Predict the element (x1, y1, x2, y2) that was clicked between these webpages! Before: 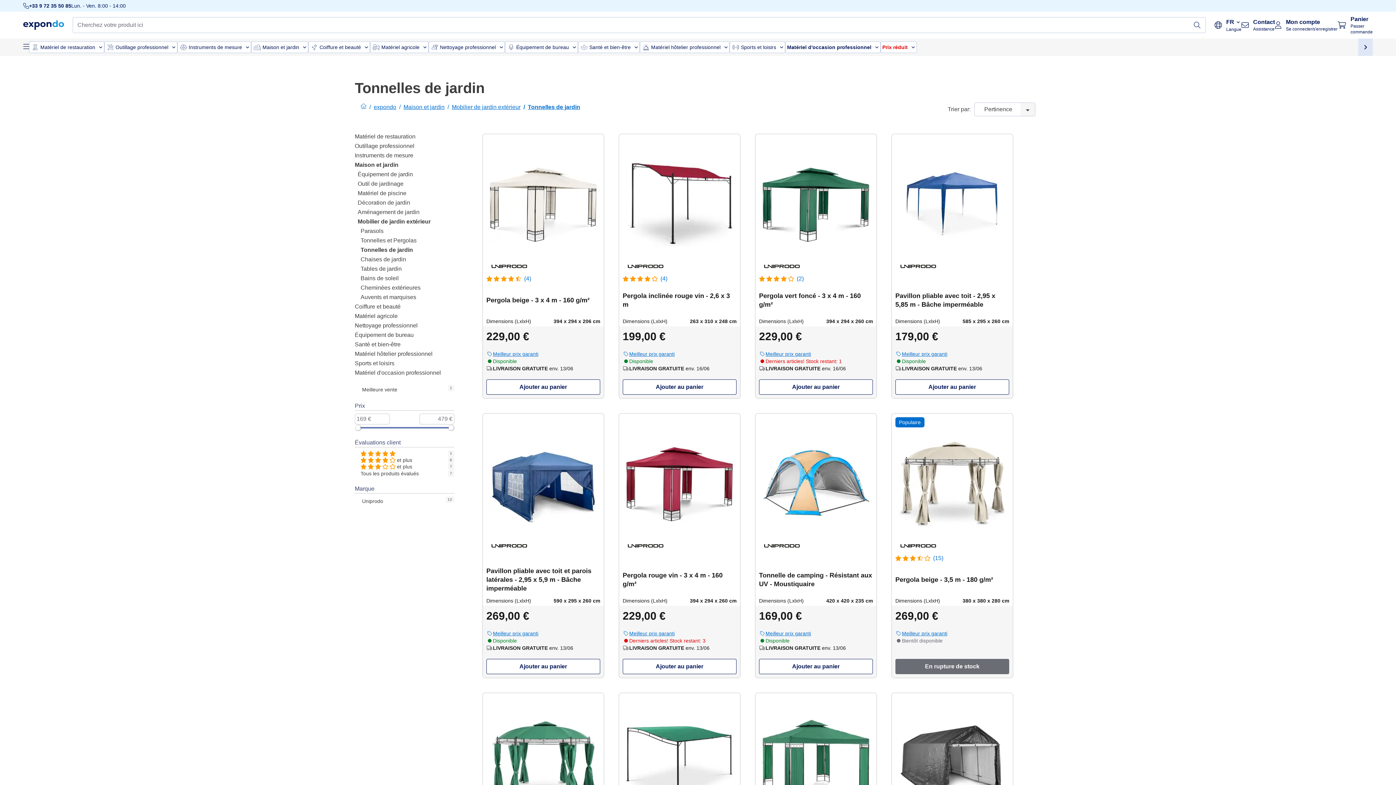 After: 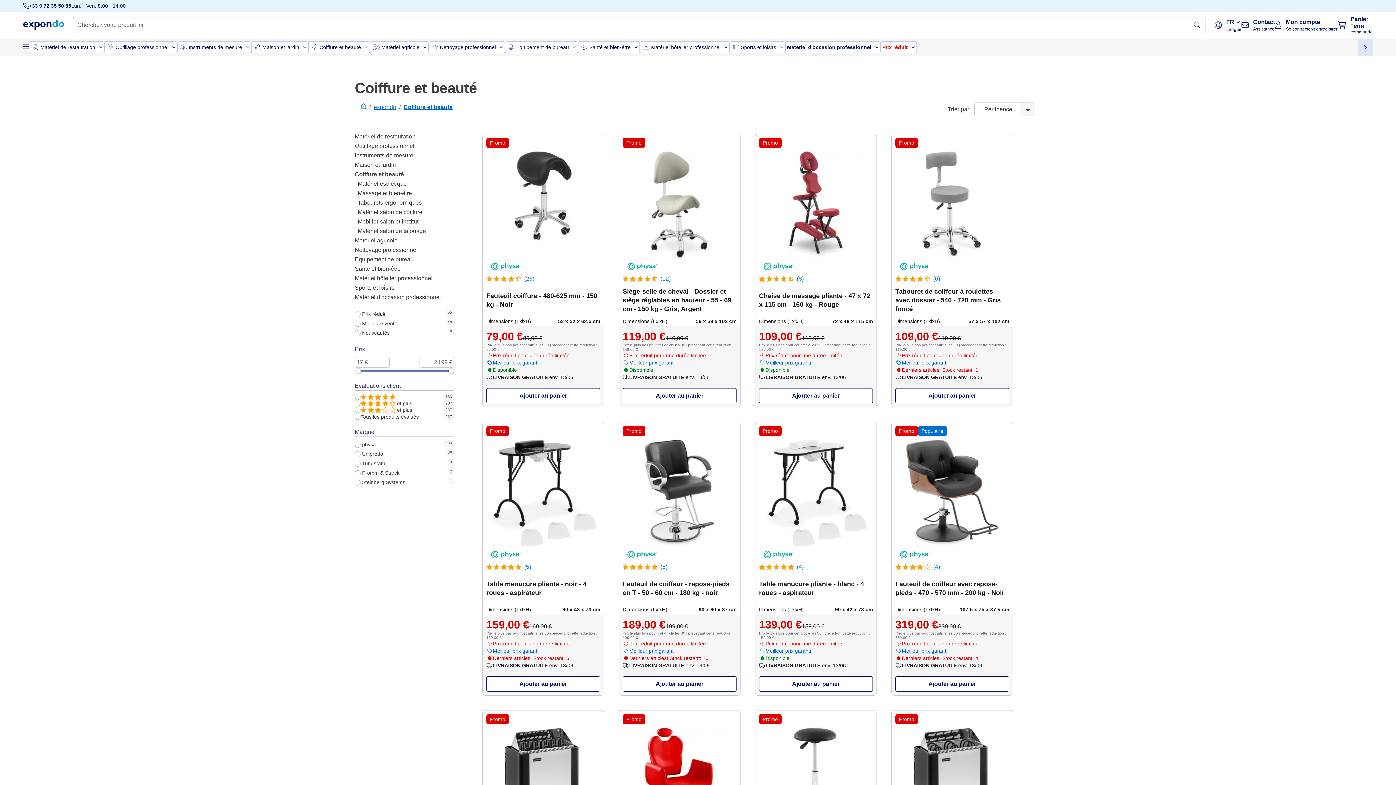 Action: label: Coiffure et beauté bbox: (354, 316, 400, 322)